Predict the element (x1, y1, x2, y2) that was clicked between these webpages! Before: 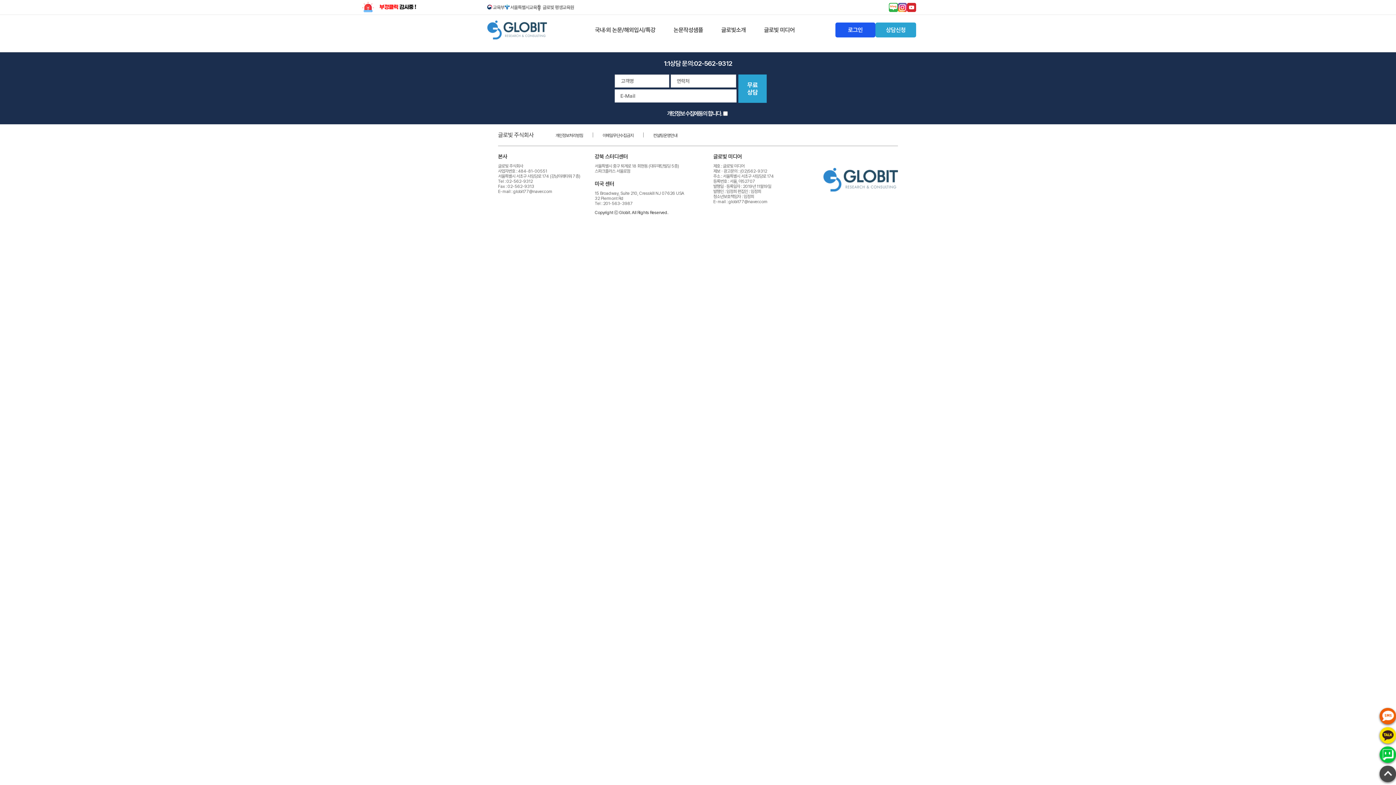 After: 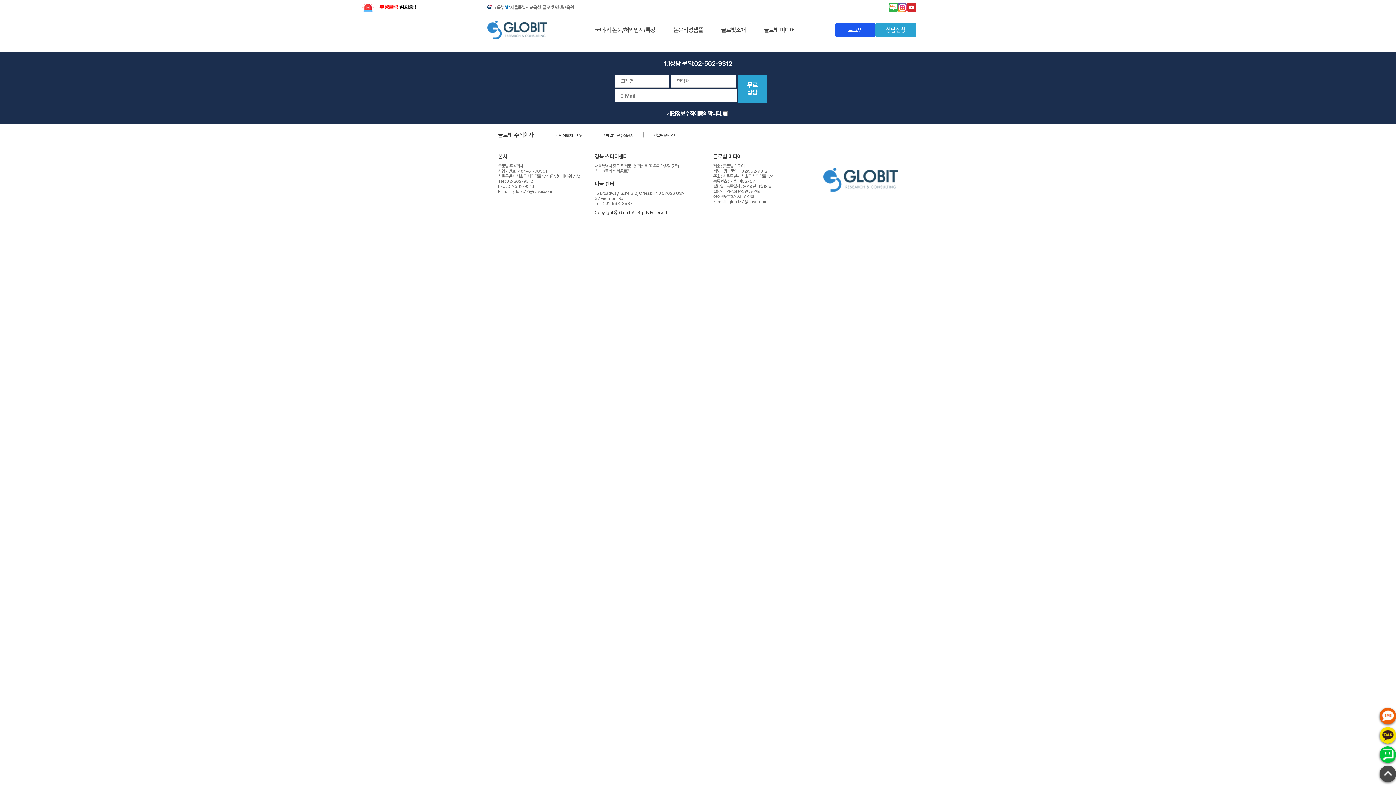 Action: bbox: (875, 22, 916, 37) label: 상담신청